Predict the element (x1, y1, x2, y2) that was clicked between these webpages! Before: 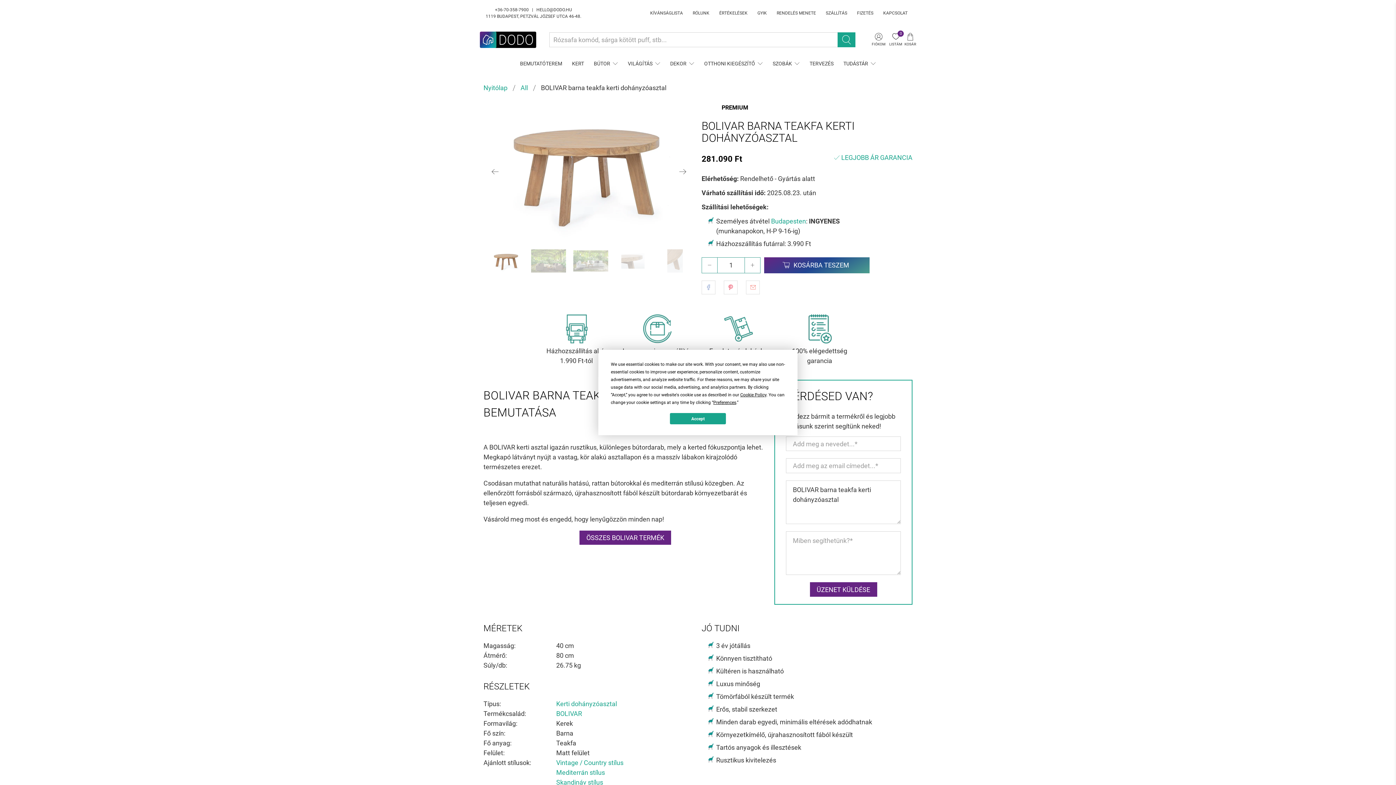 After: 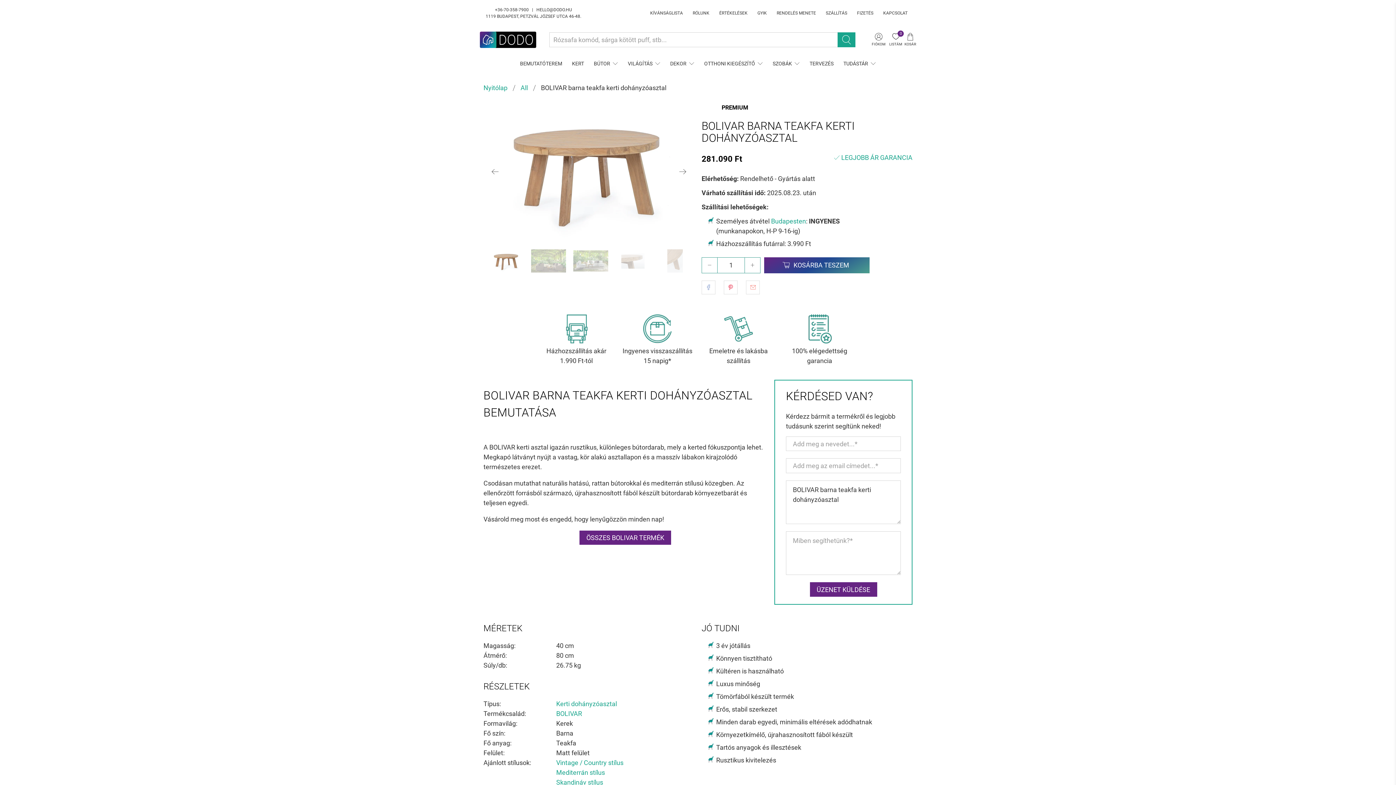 Action: bbox: (670, 413, 726, 424) label: Accept